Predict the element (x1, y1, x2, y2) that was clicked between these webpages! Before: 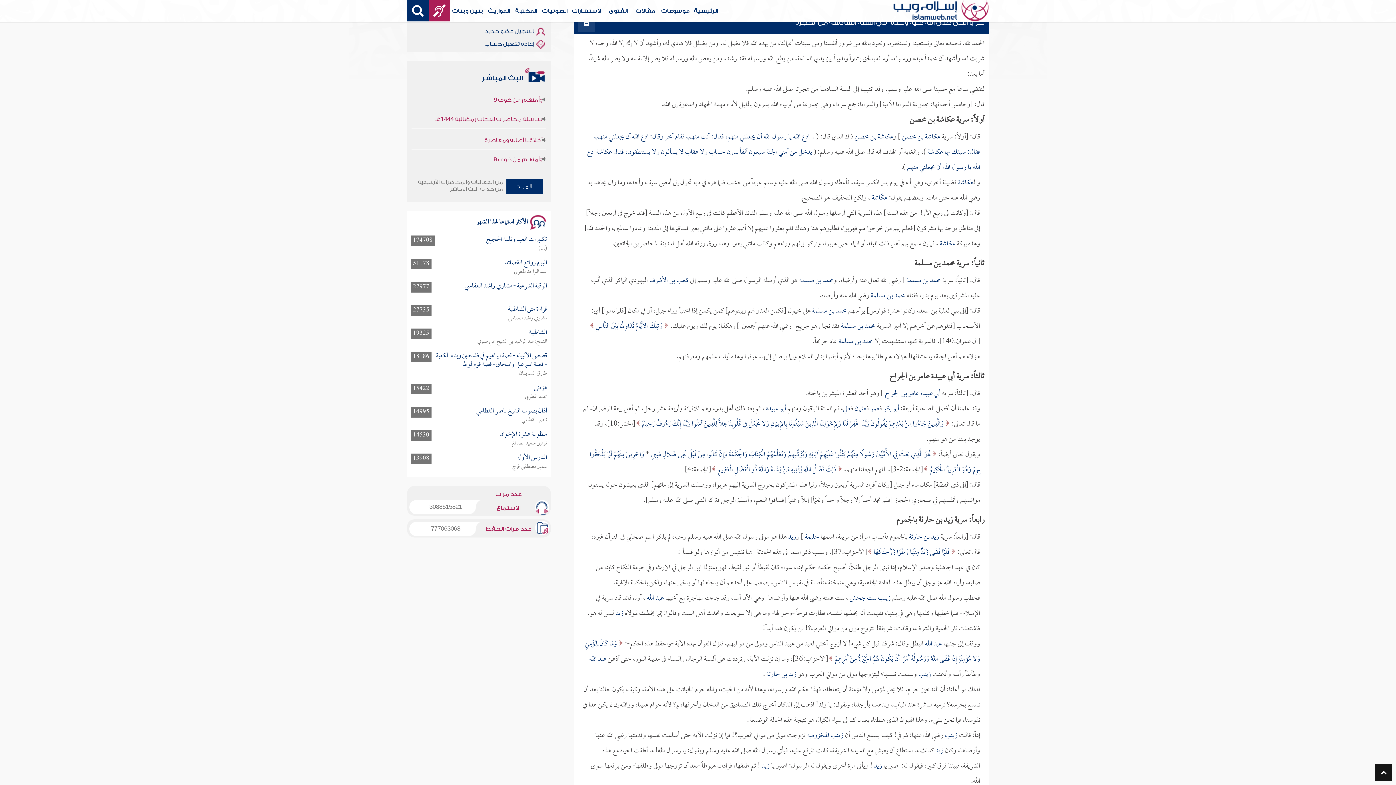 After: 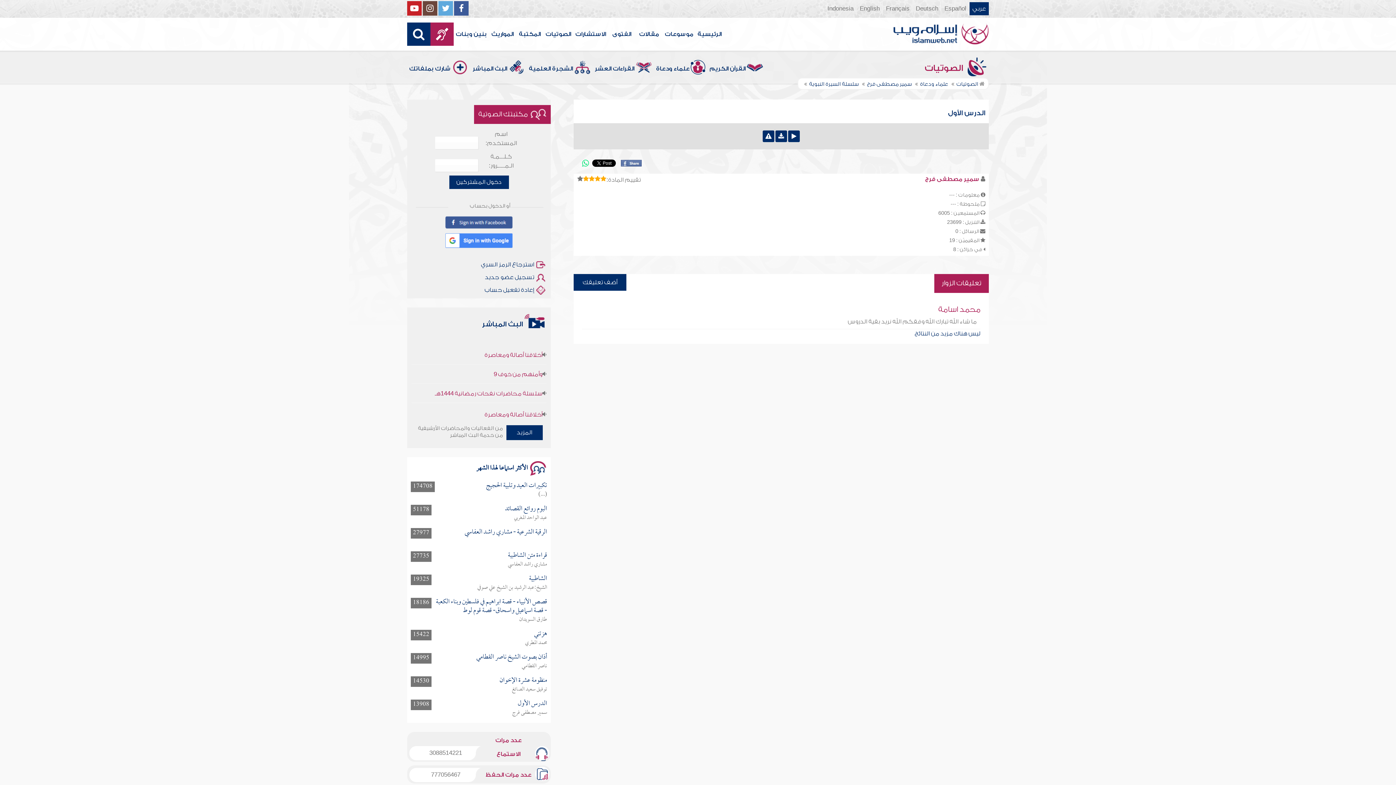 Action: bbox: (517, 450, 547, 465) label: الدرس الأول